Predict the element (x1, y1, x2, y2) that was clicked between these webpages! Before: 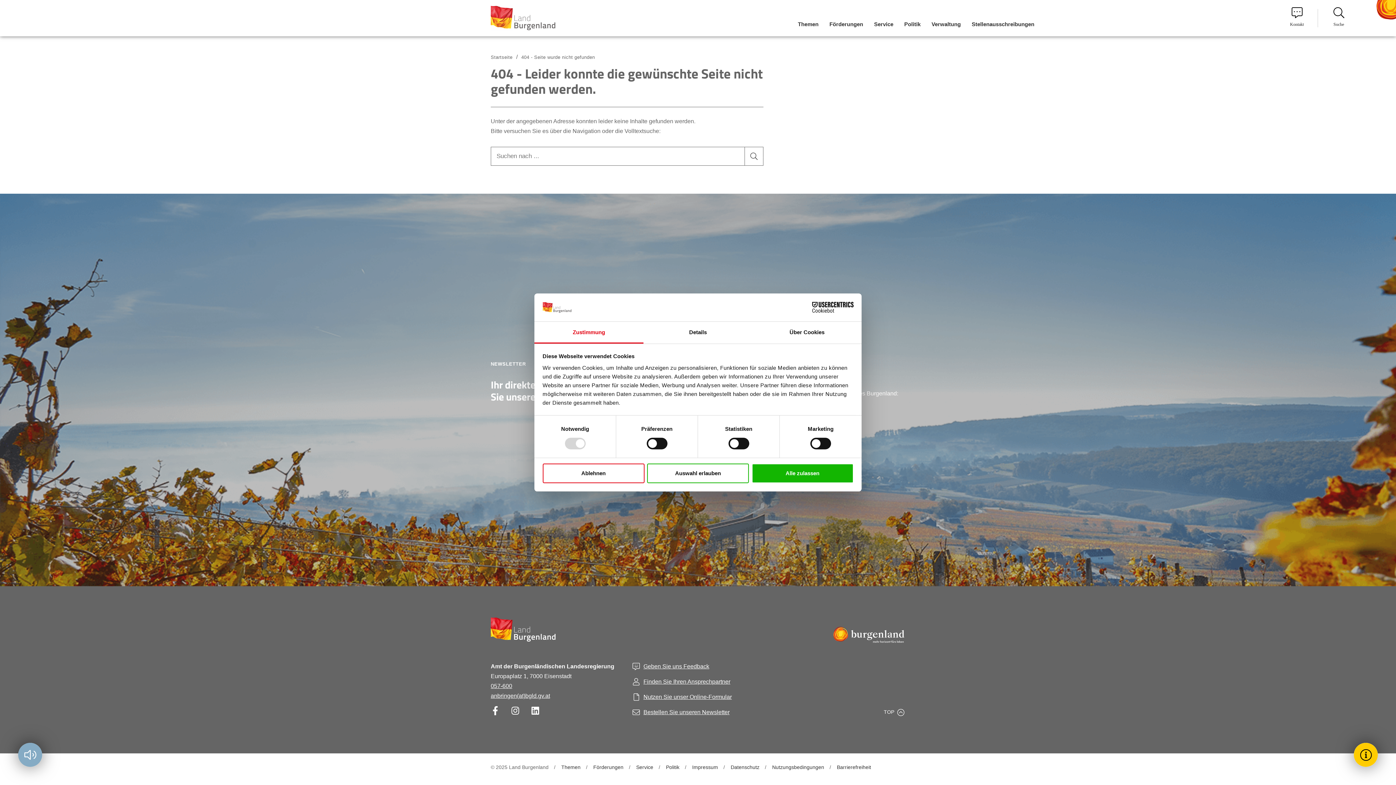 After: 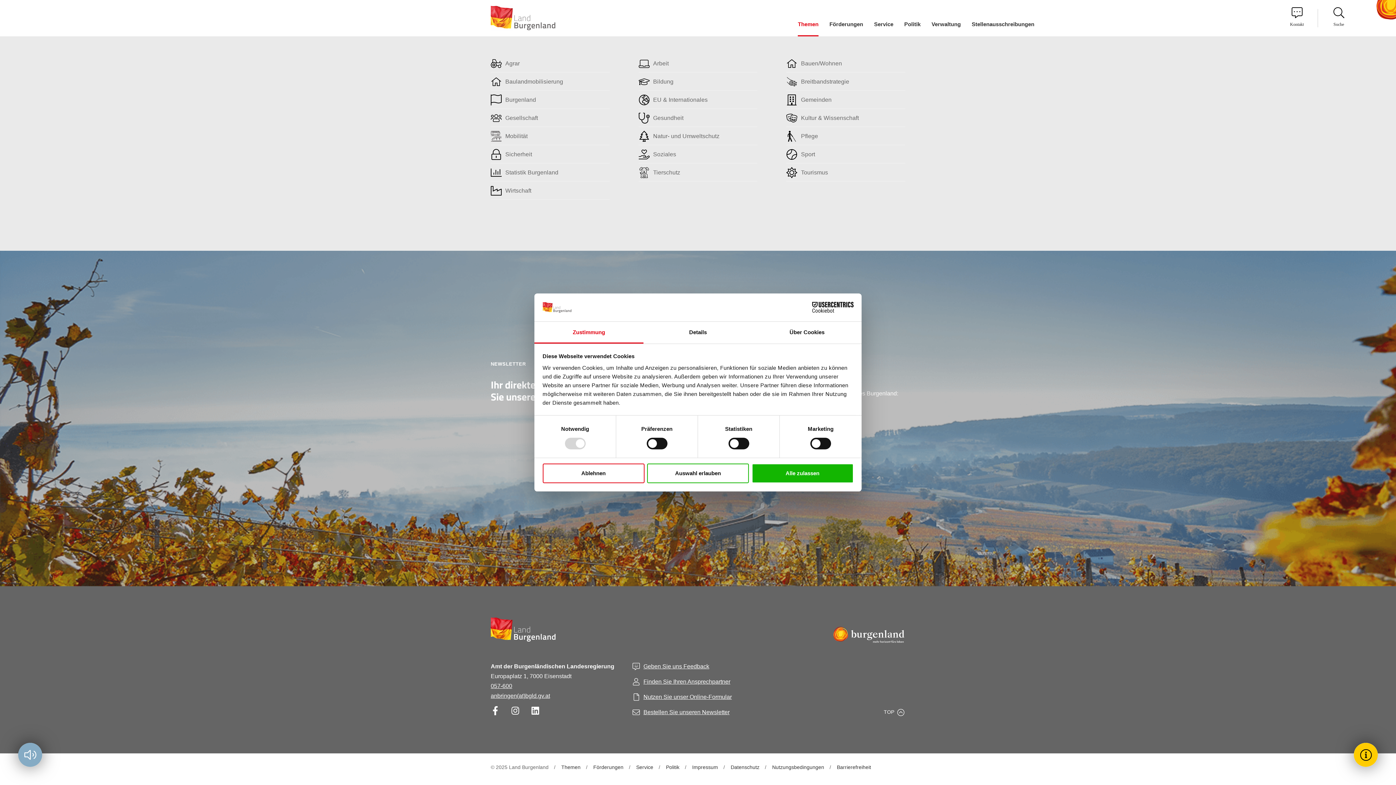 Action: label: Themen bbox: (792, 12, 824, 36)